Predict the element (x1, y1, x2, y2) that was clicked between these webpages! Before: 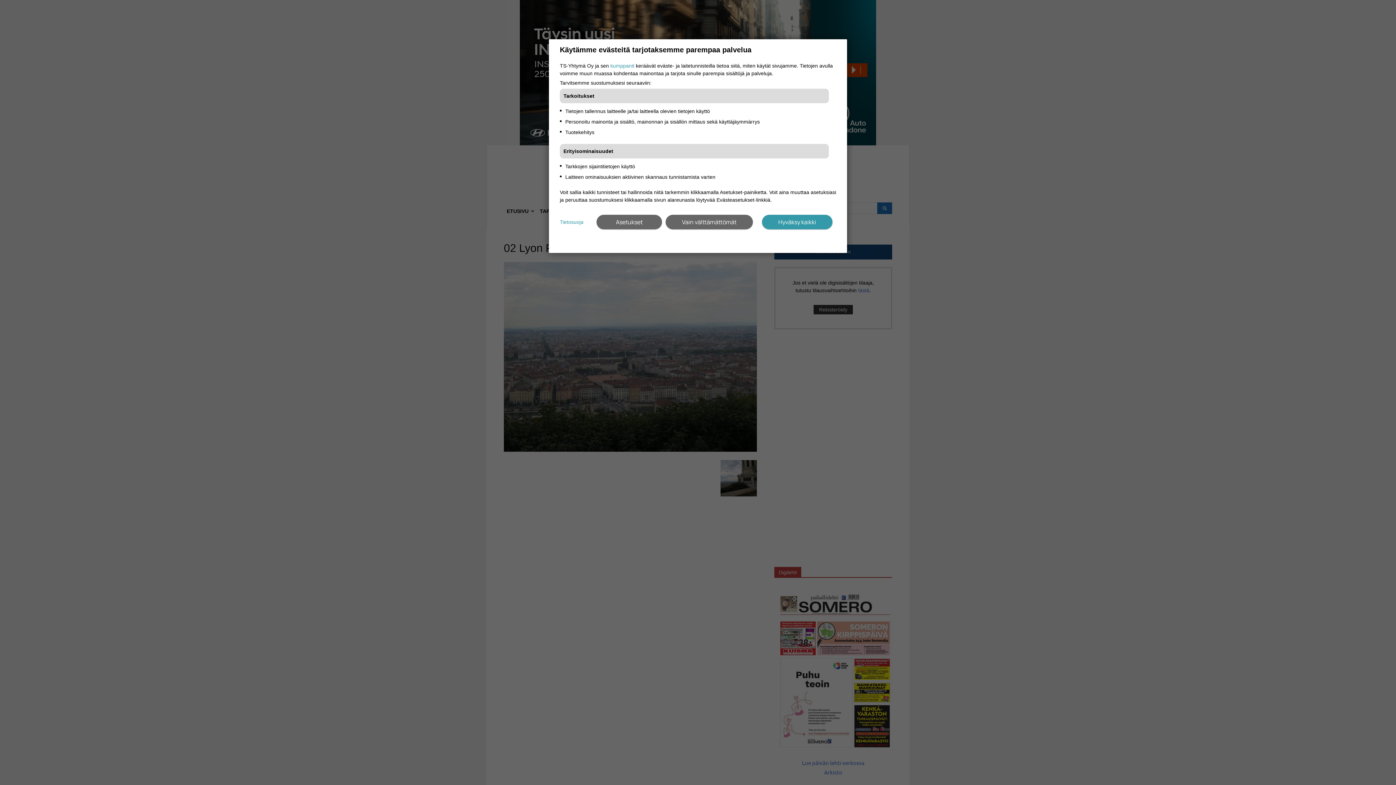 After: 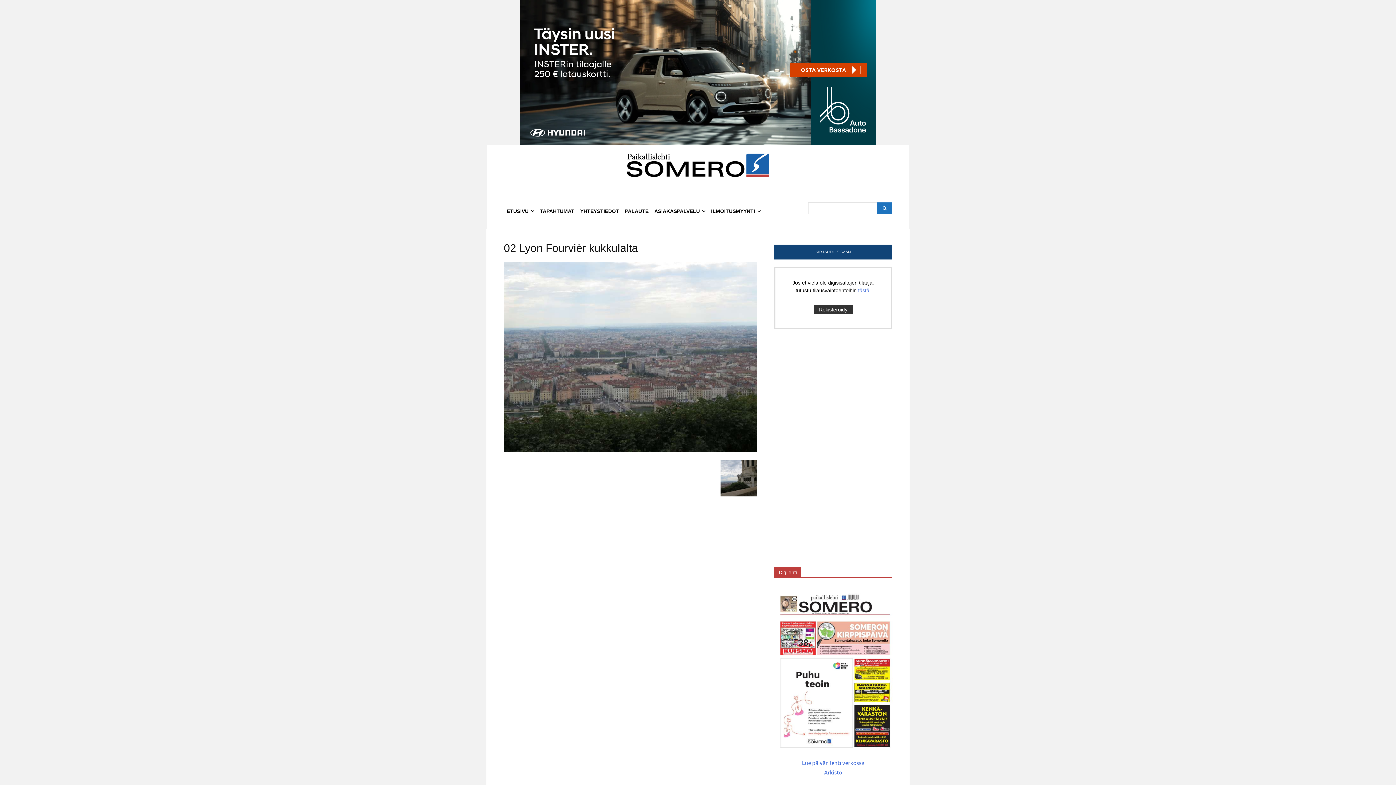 Action: bbox: (762, 214, 832, 229) label: Hyväksy kaikki